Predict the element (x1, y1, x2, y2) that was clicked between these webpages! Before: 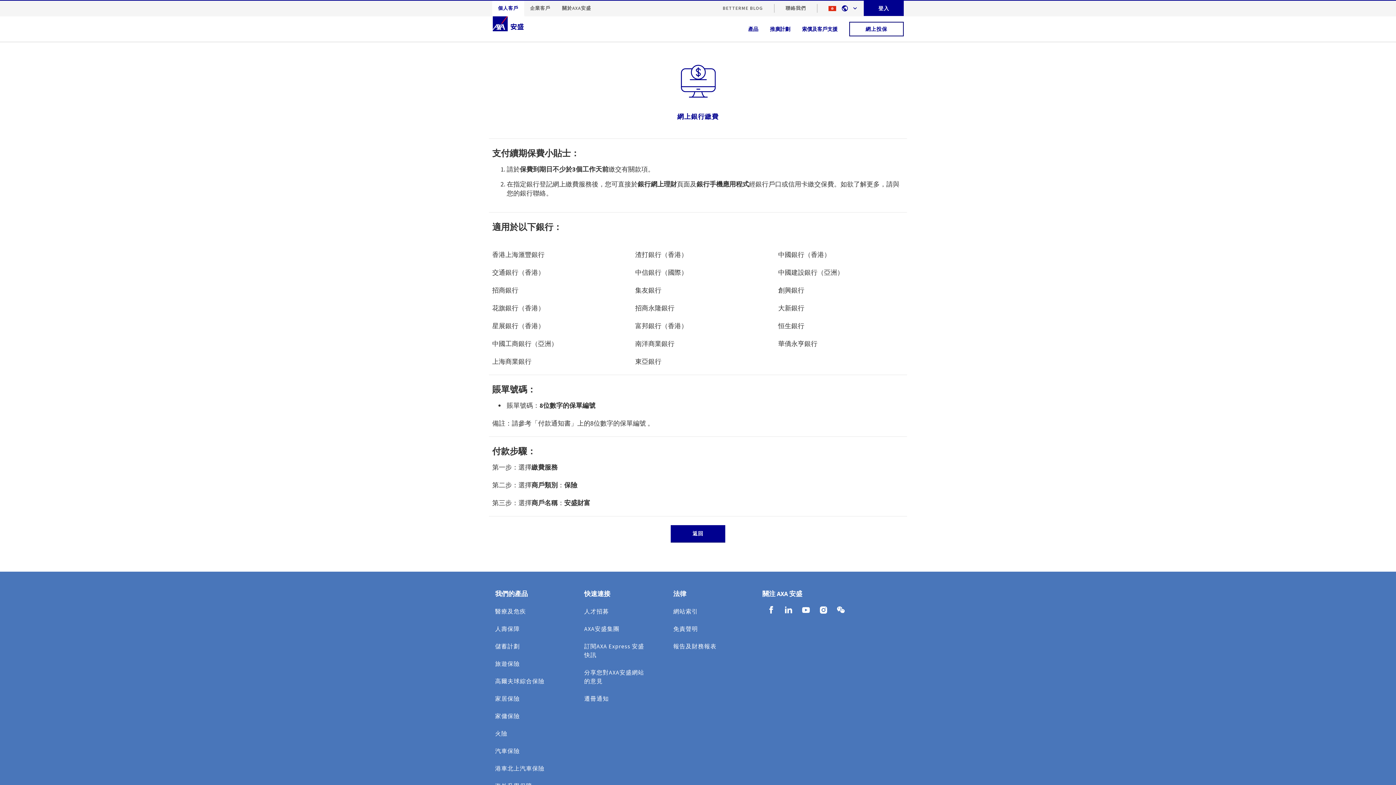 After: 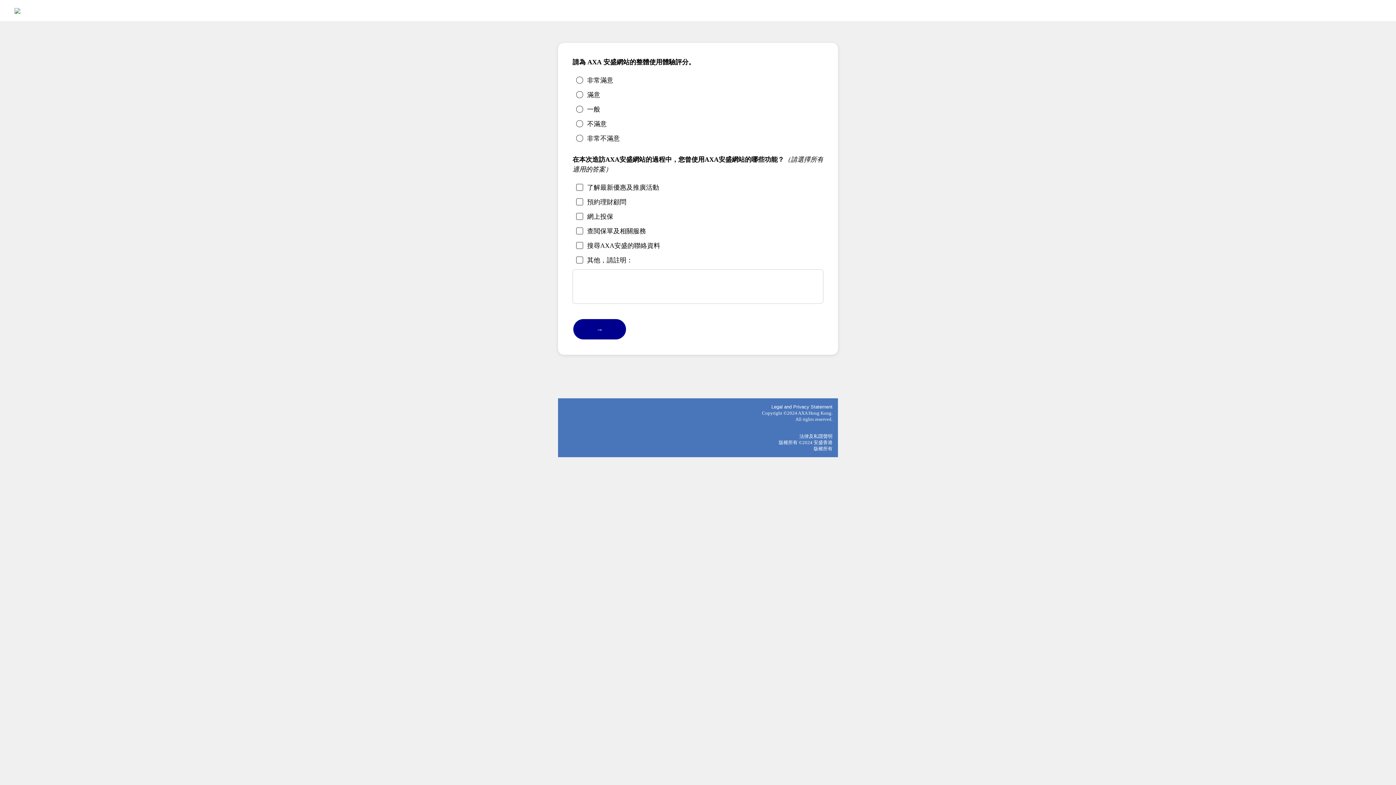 Action: bbox: (584, 668, 650, 685) label: 分享您對AXA安盛網站的意見